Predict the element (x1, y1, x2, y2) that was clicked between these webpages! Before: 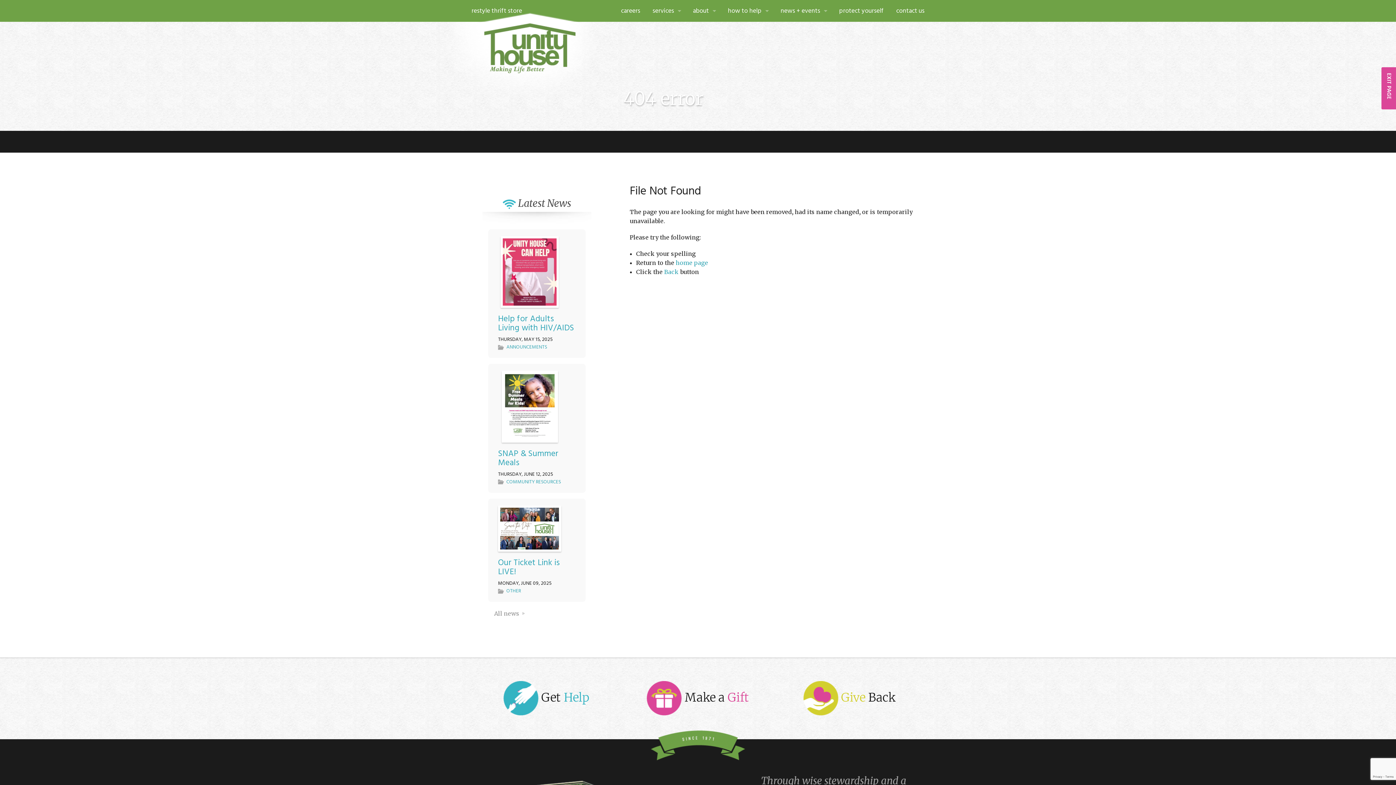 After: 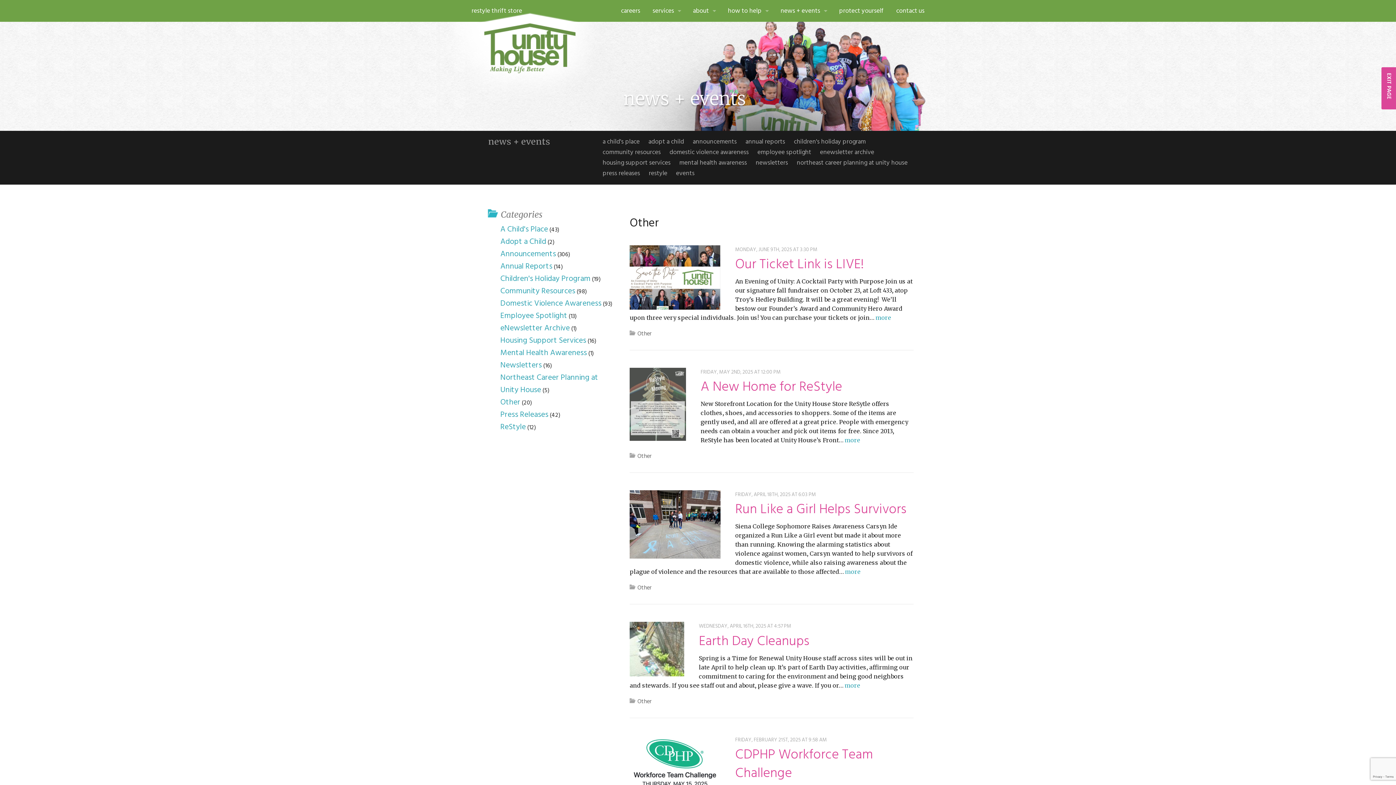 Action: label: OTHER bbox: (506, 587, 521, 595)